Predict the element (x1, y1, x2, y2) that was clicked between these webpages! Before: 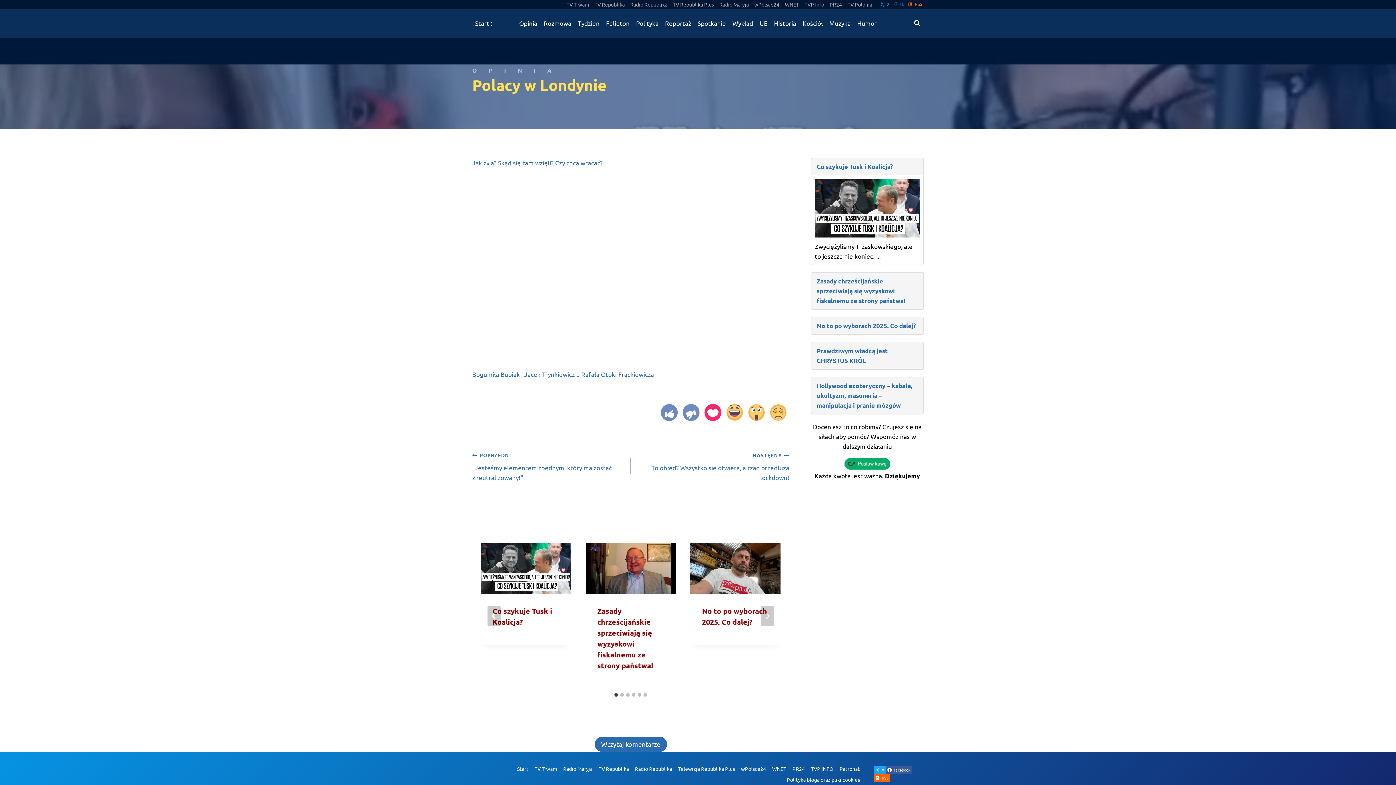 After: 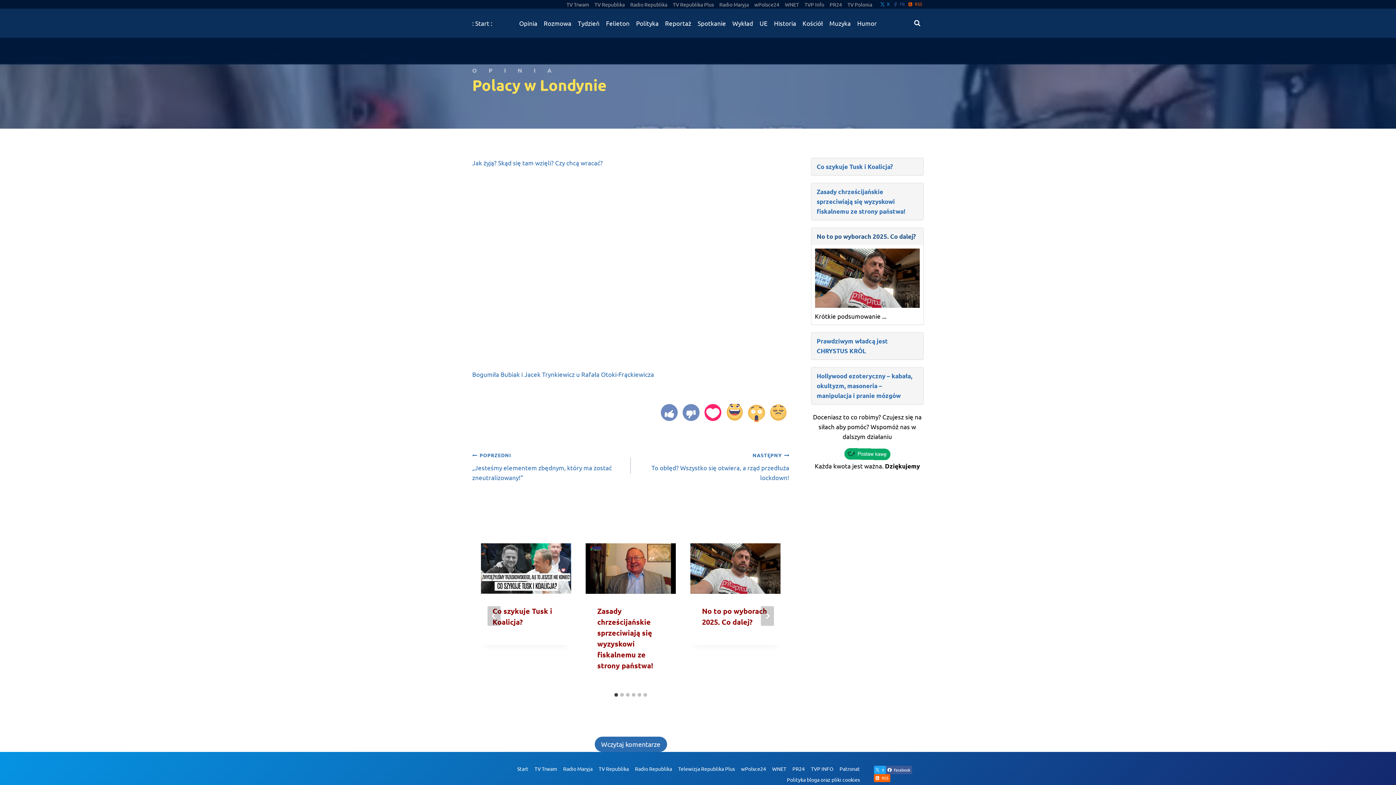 Action: bbox: (811, 317, 923, 334) label: No to po wyborach 2025. Co dalej?